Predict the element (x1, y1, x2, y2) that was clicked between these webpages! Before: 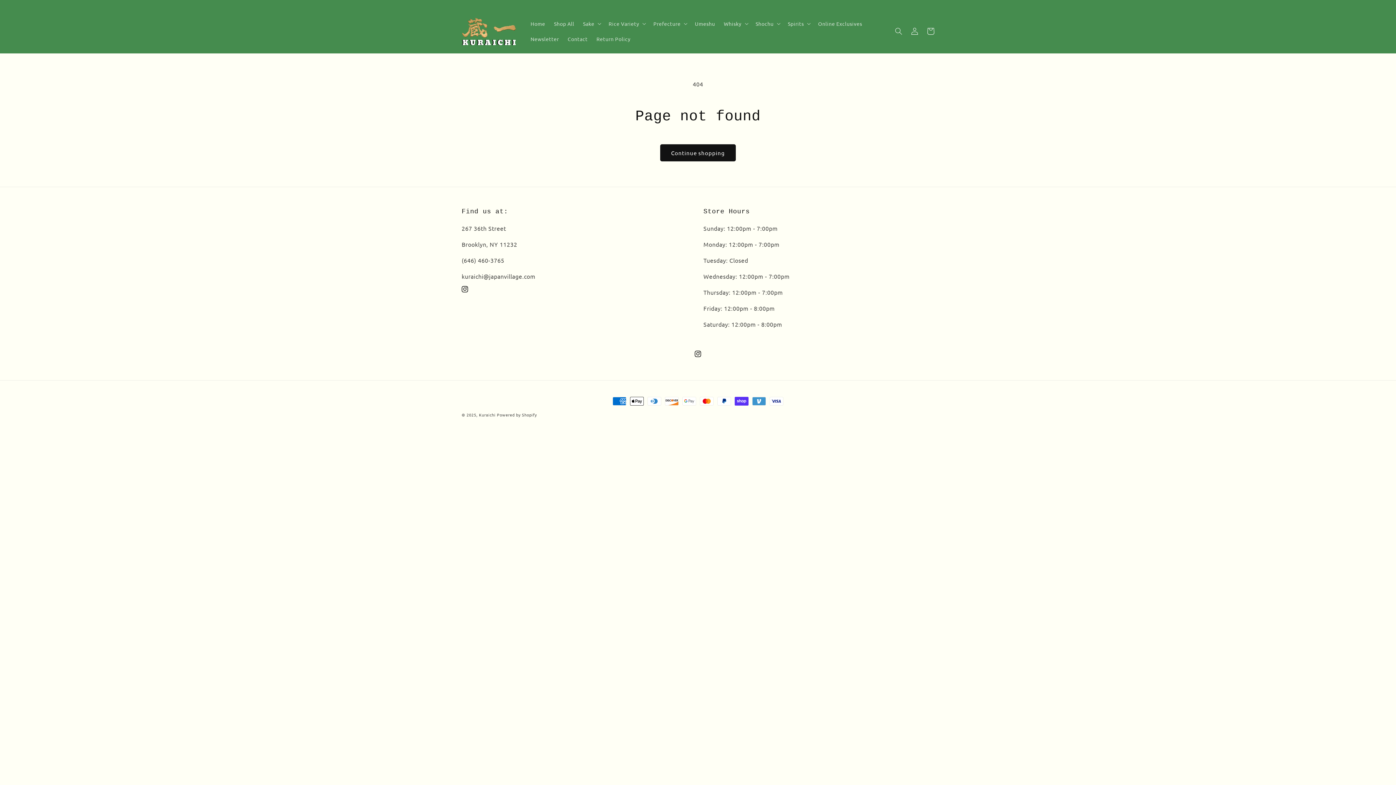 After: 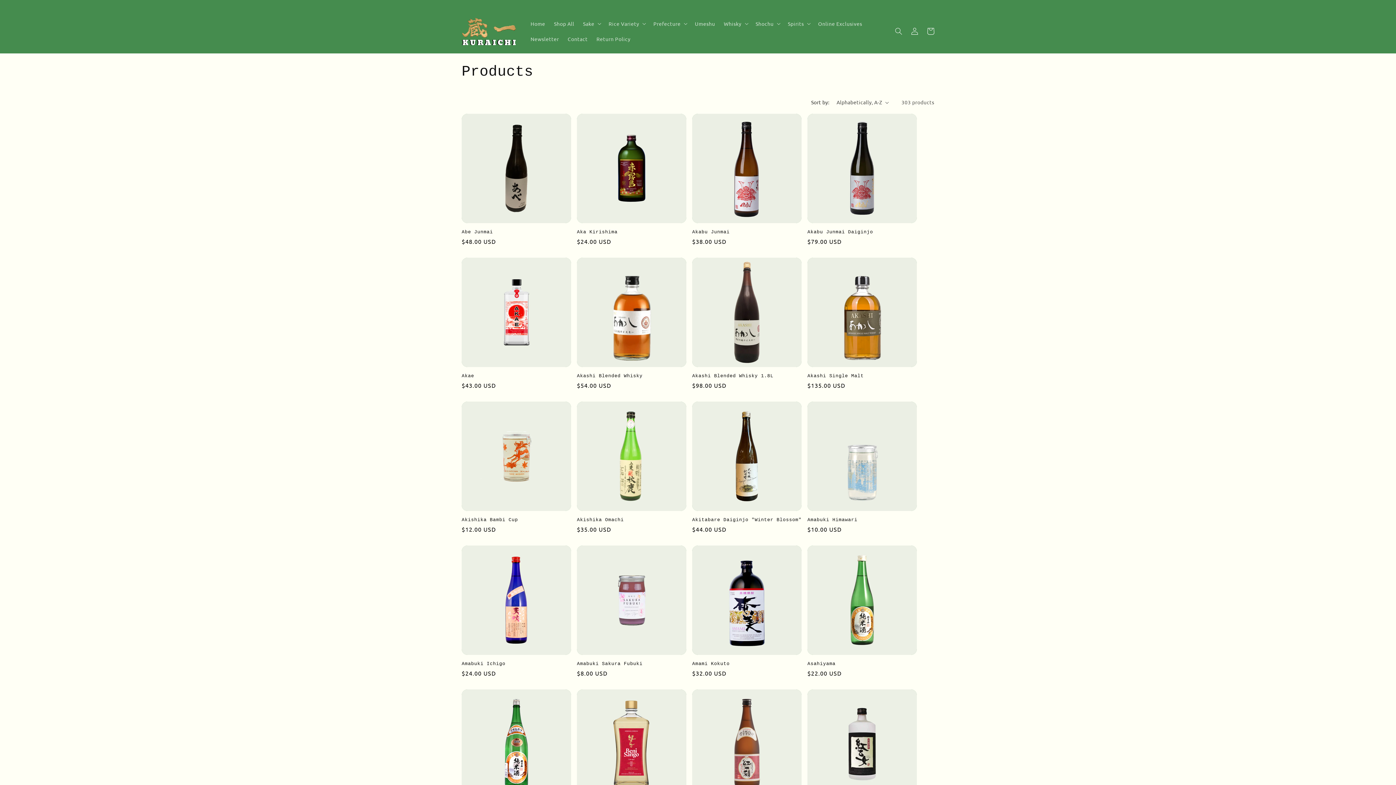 Action: bbox: (660, 144, 736, 161) label: Continue shopping